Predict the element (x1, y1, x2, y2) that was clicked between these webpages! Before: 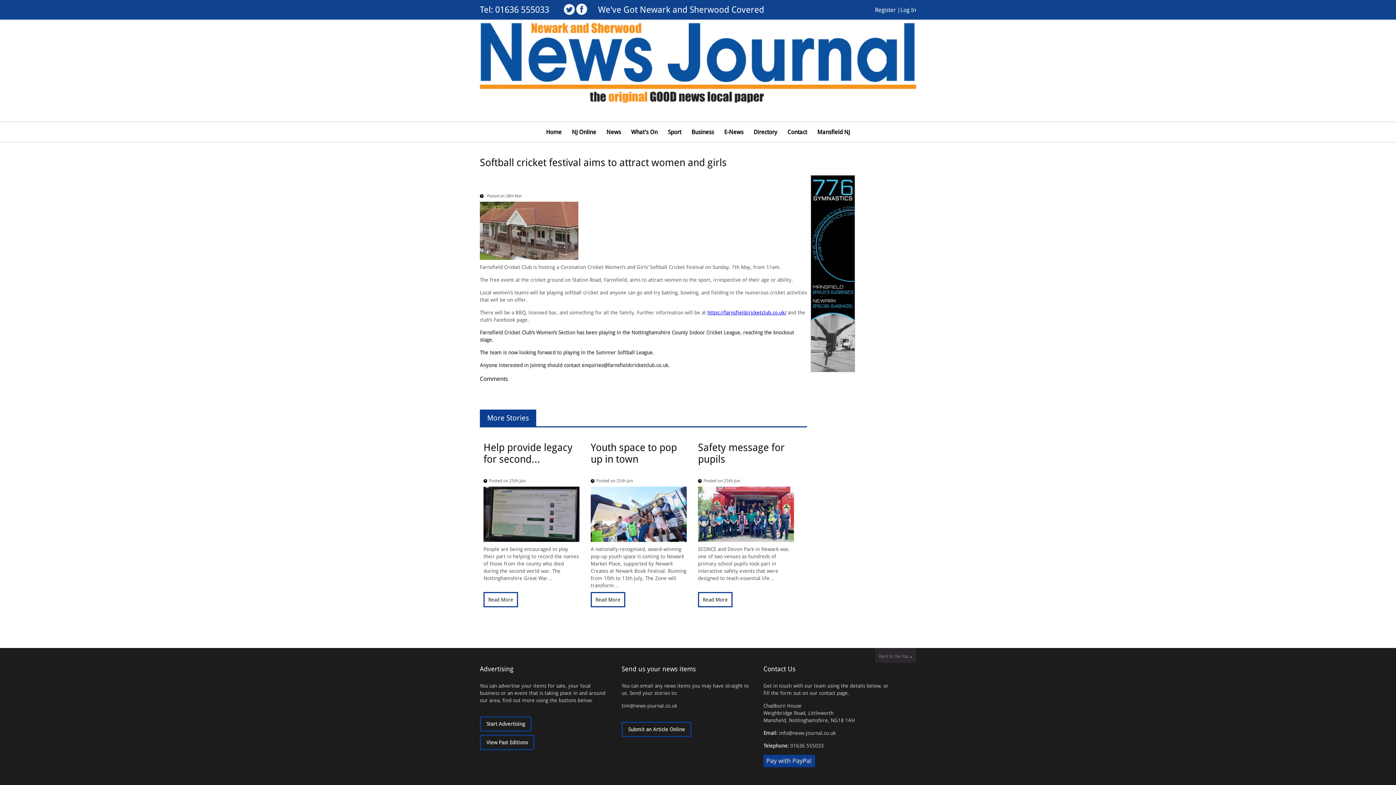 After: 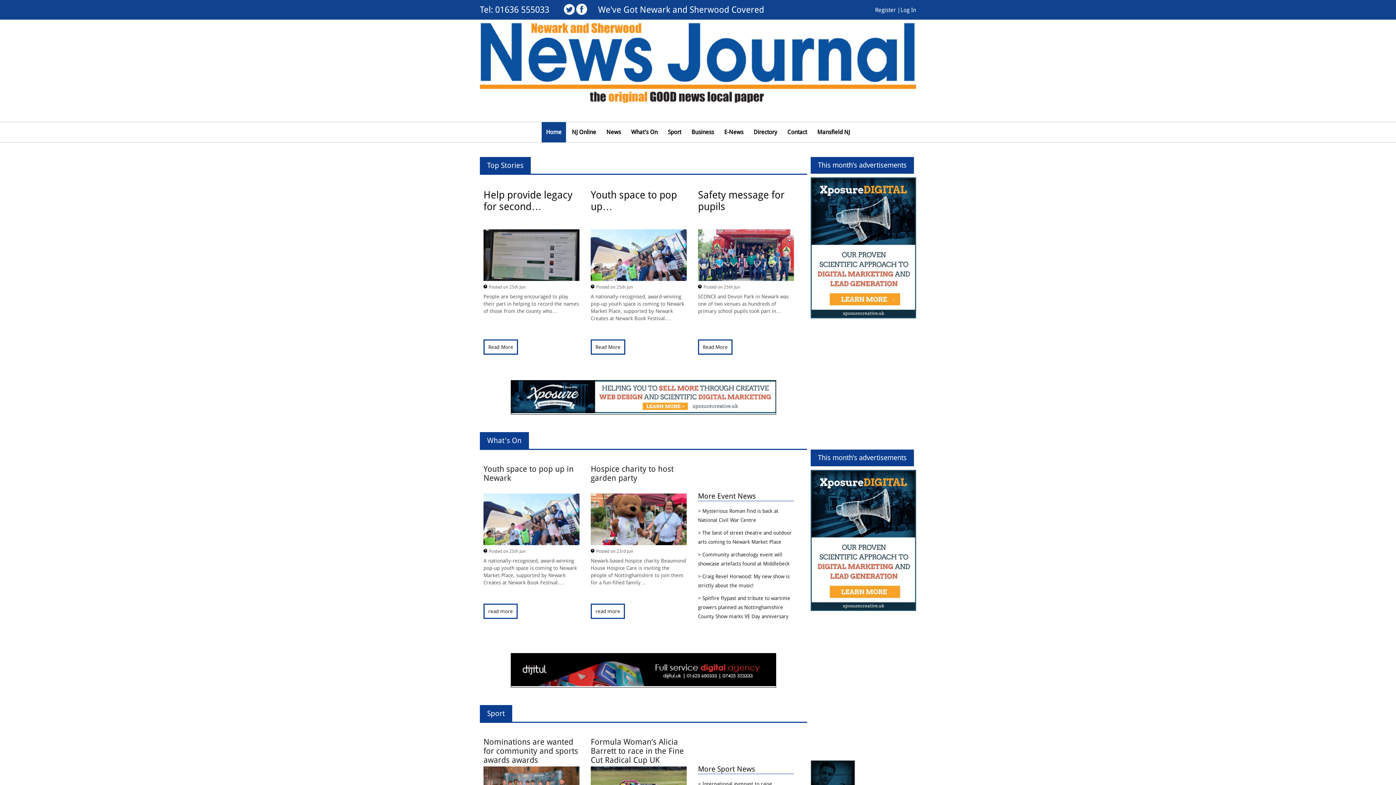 Action: bbox: (480, 100, 916, 107)